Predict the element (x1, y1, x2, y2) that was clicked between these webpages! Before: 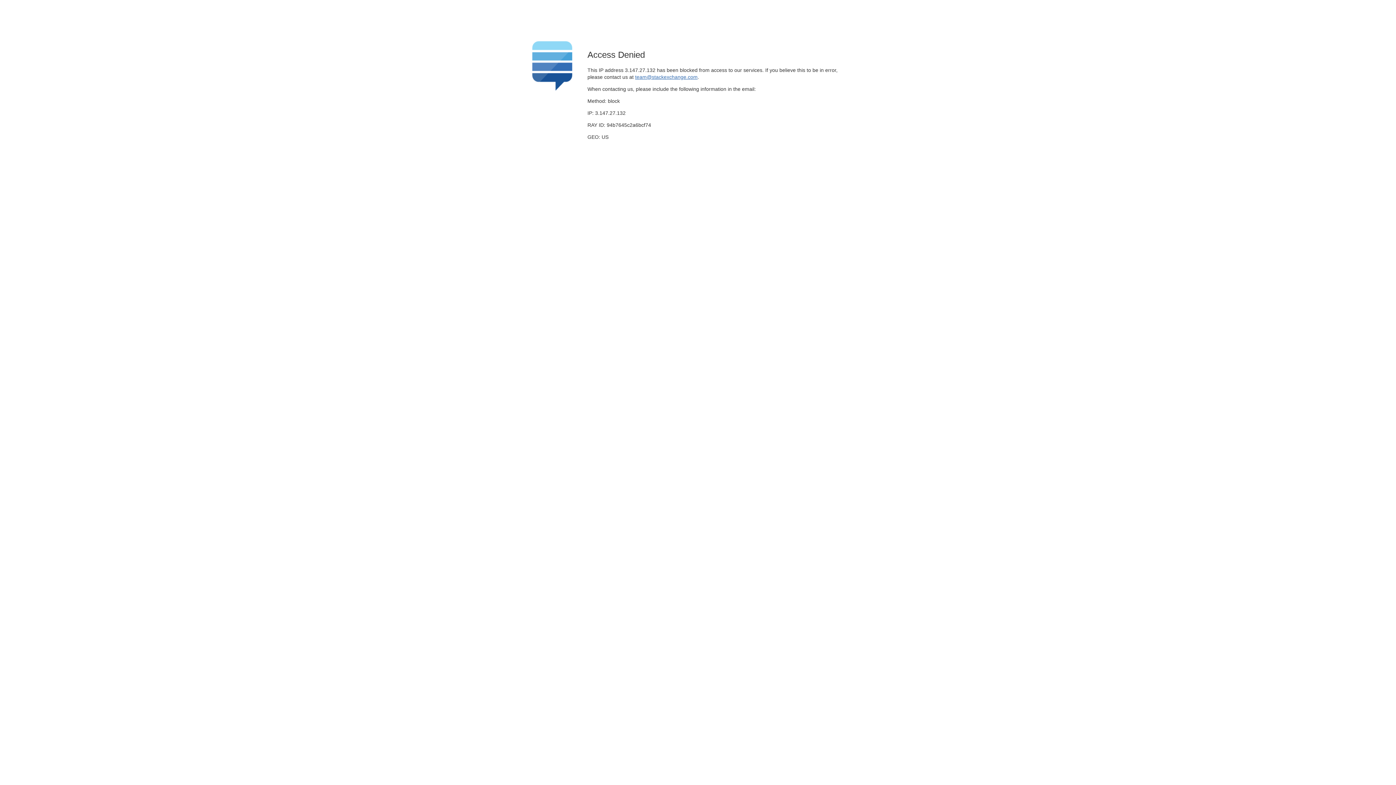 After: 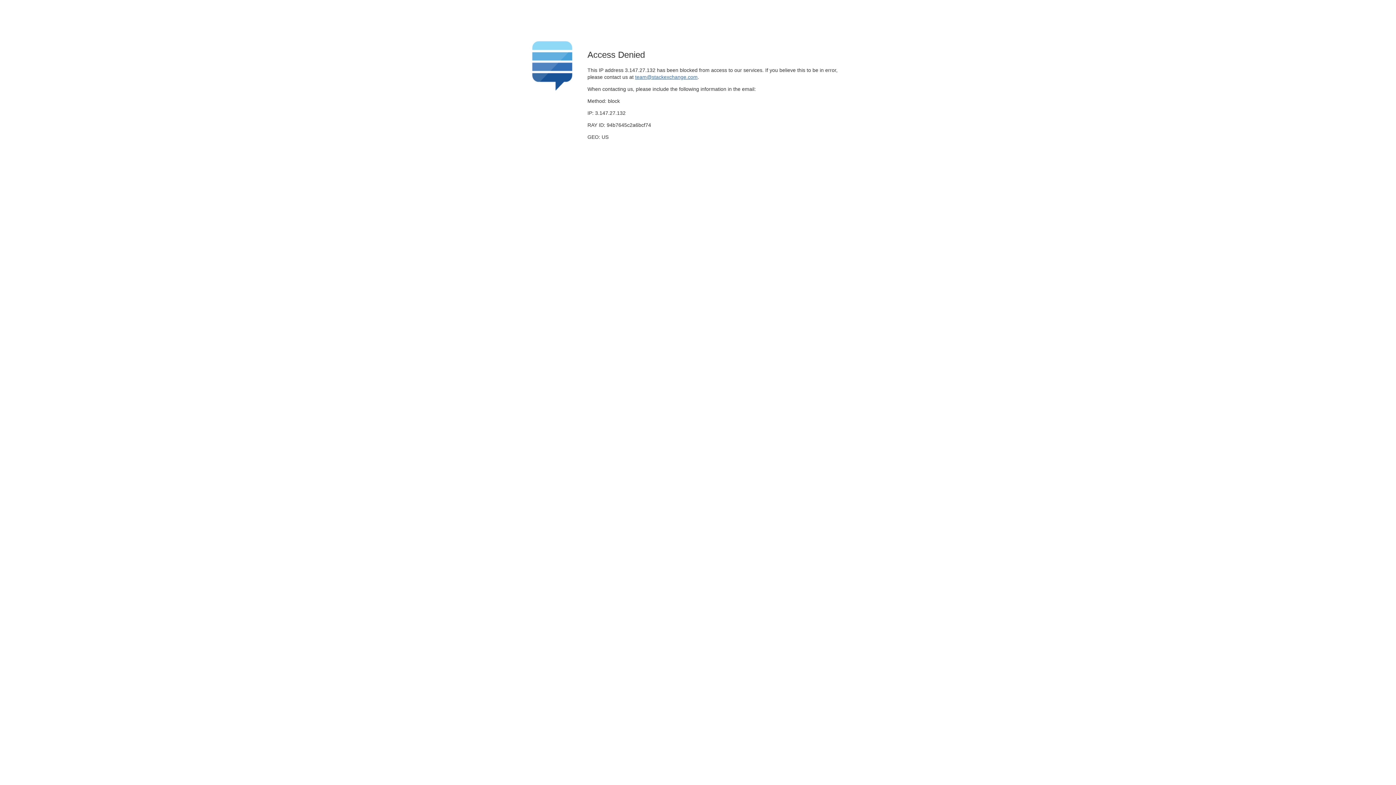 Action: label: team@stackexchange.com bbox: (635, 74, 697, 79)